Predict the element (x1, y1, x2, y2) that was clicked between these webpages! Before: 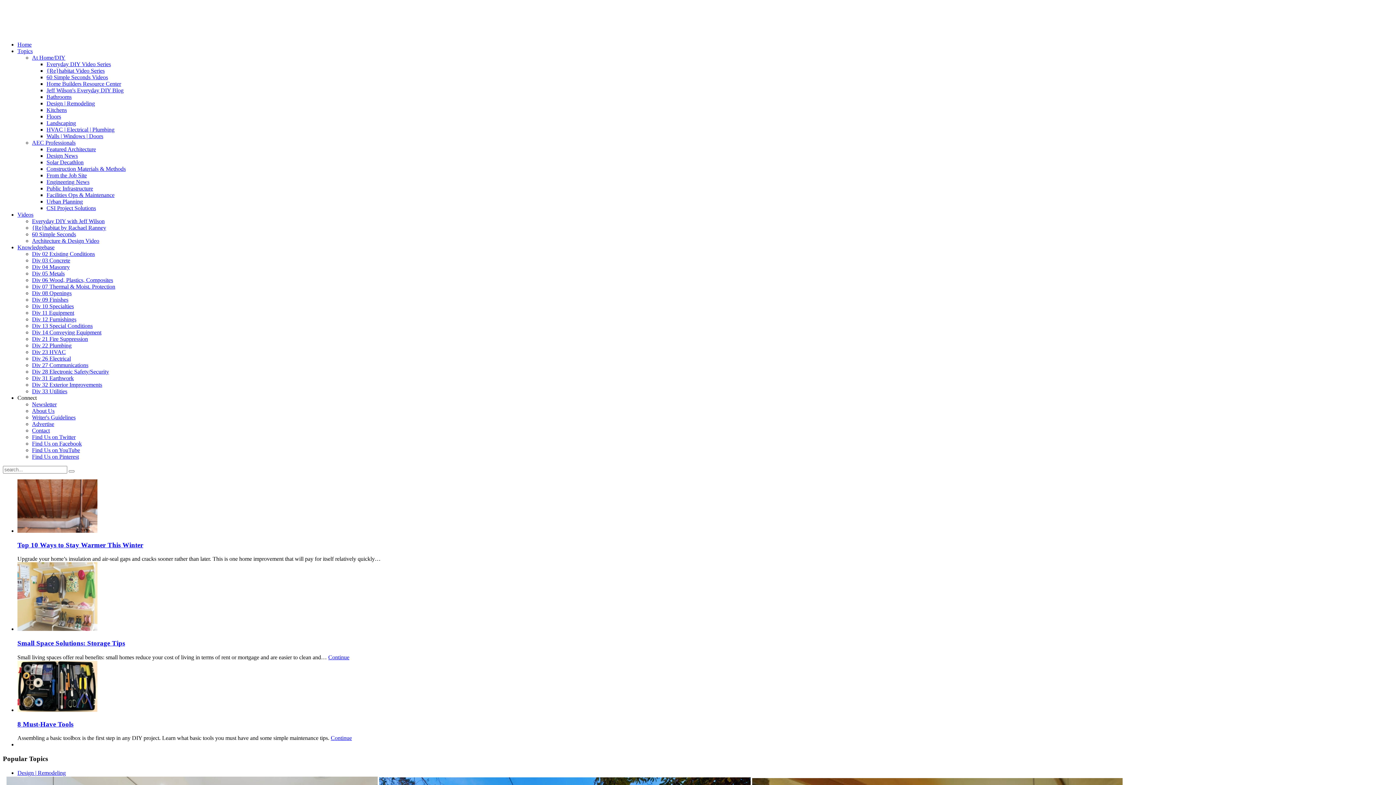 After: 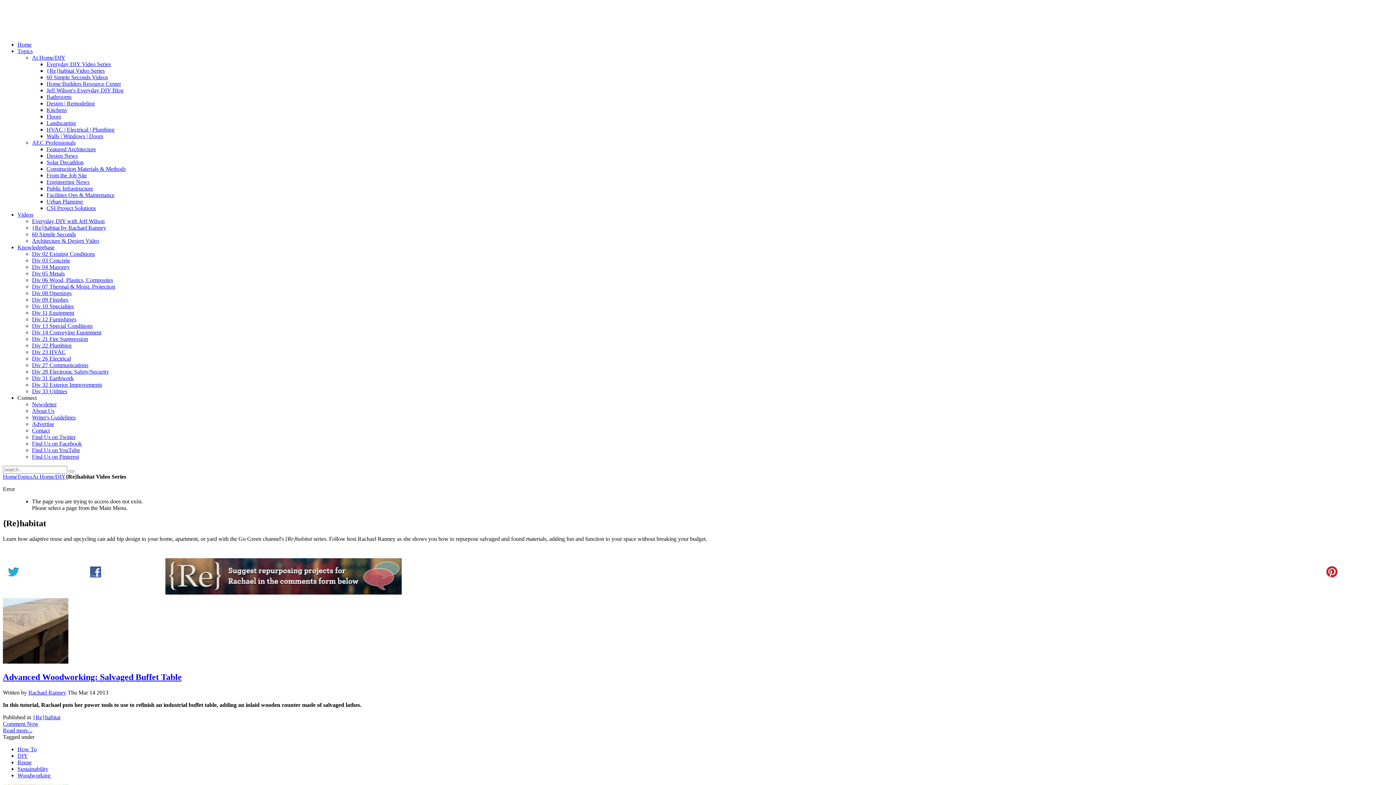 Action: bbox: (46, 67, 104, 73) label: {Re}habitat Video Series